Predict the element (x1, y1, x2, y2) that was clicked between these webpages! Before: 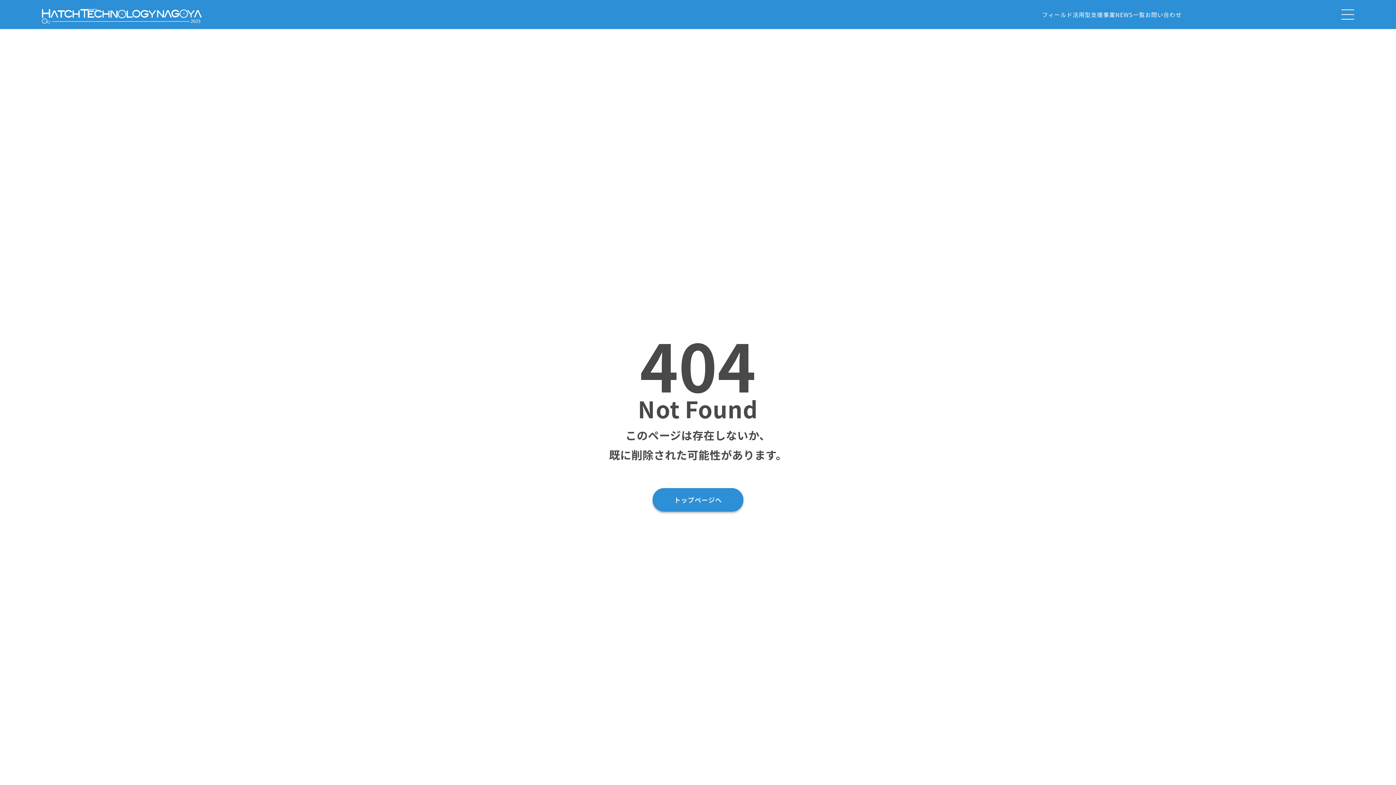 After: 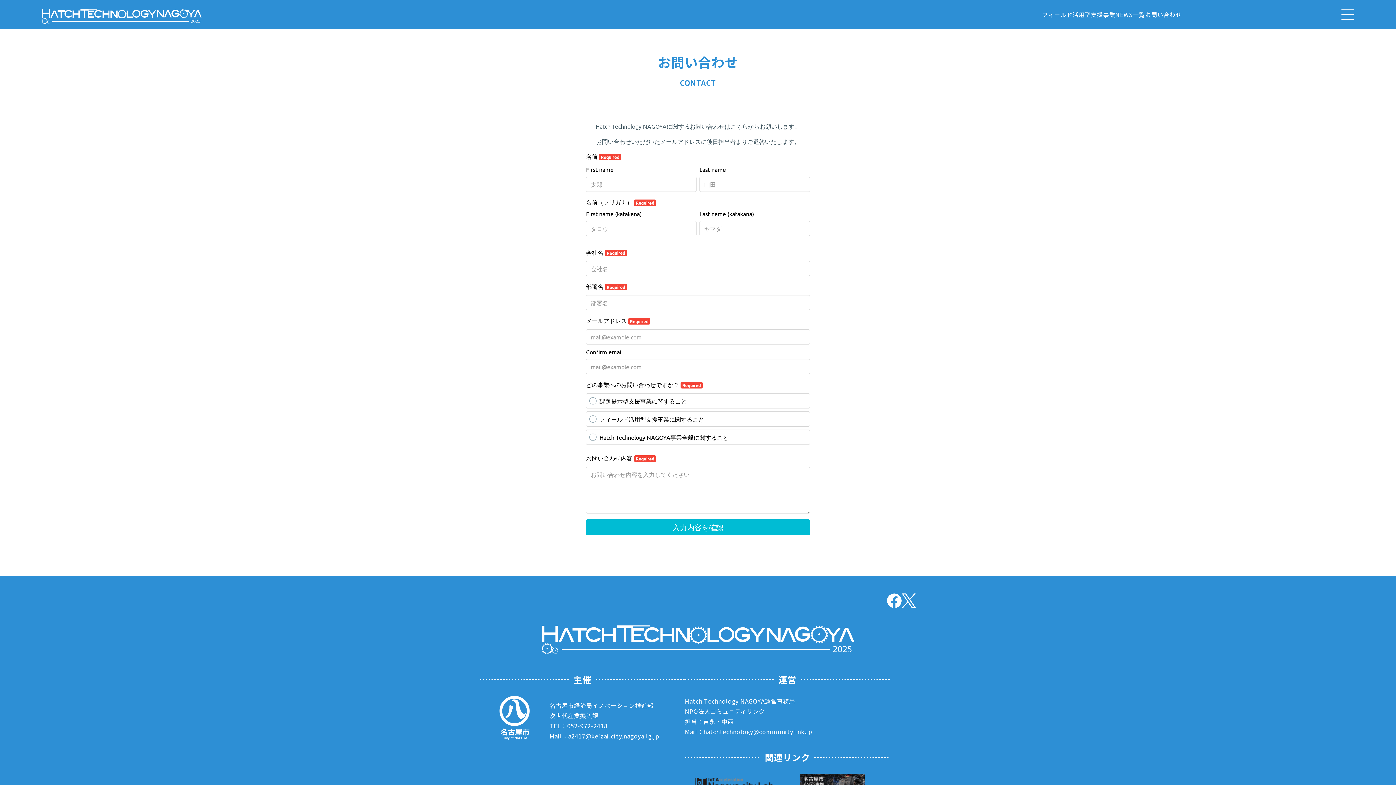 Action: label: お問い合わせ bbox: (1145, 10, 1182, 18)